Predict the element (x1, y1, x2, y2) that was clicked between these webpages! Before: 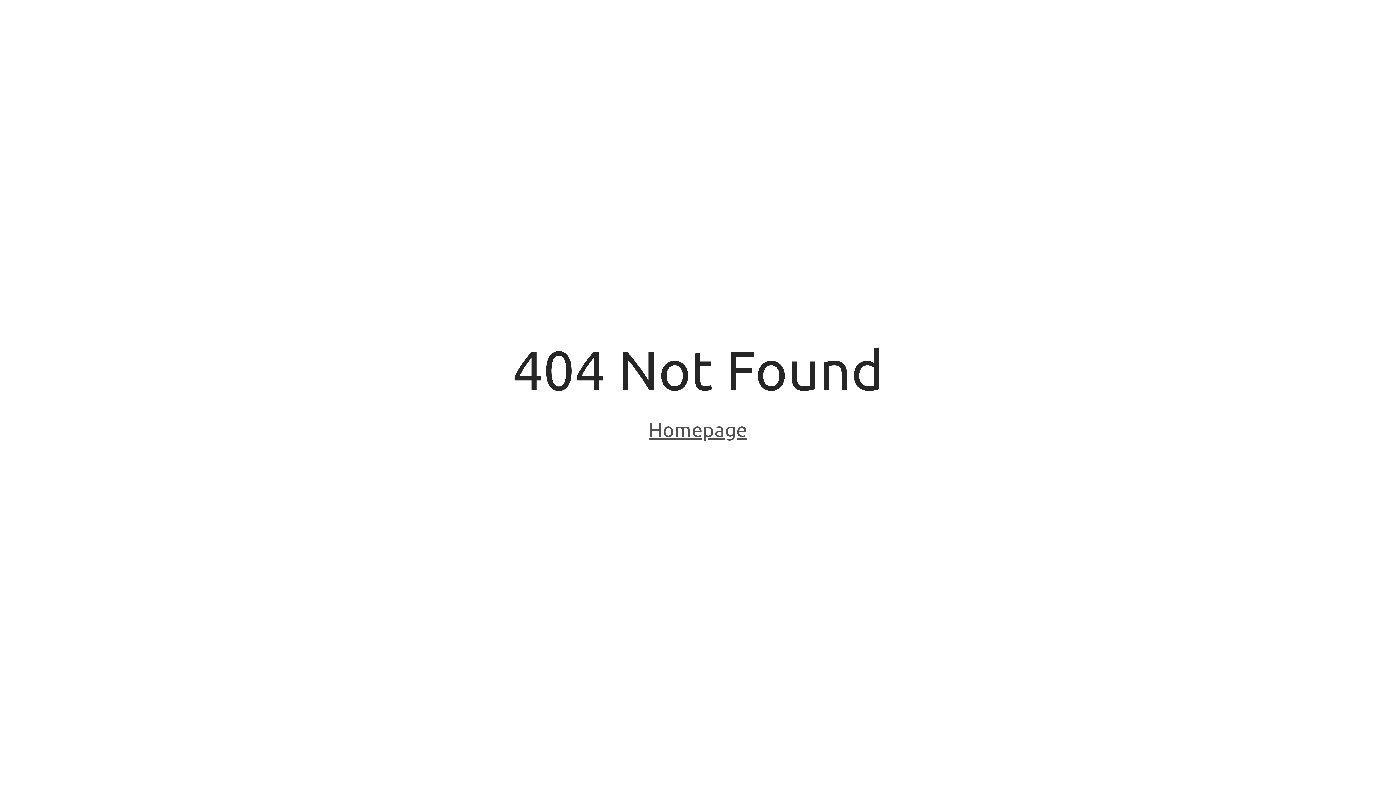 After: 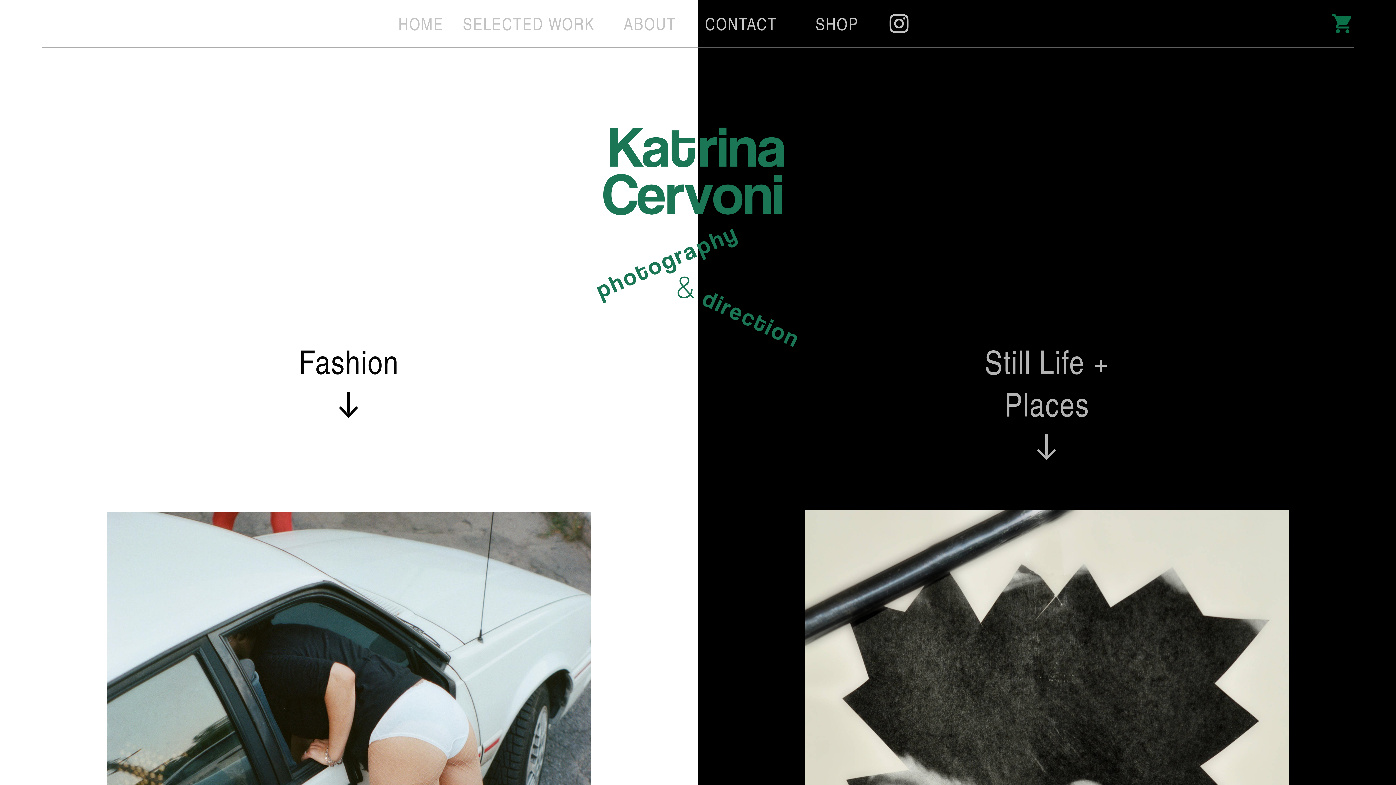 Action: label: Homepage bbox: (648, 418, 747, 443)